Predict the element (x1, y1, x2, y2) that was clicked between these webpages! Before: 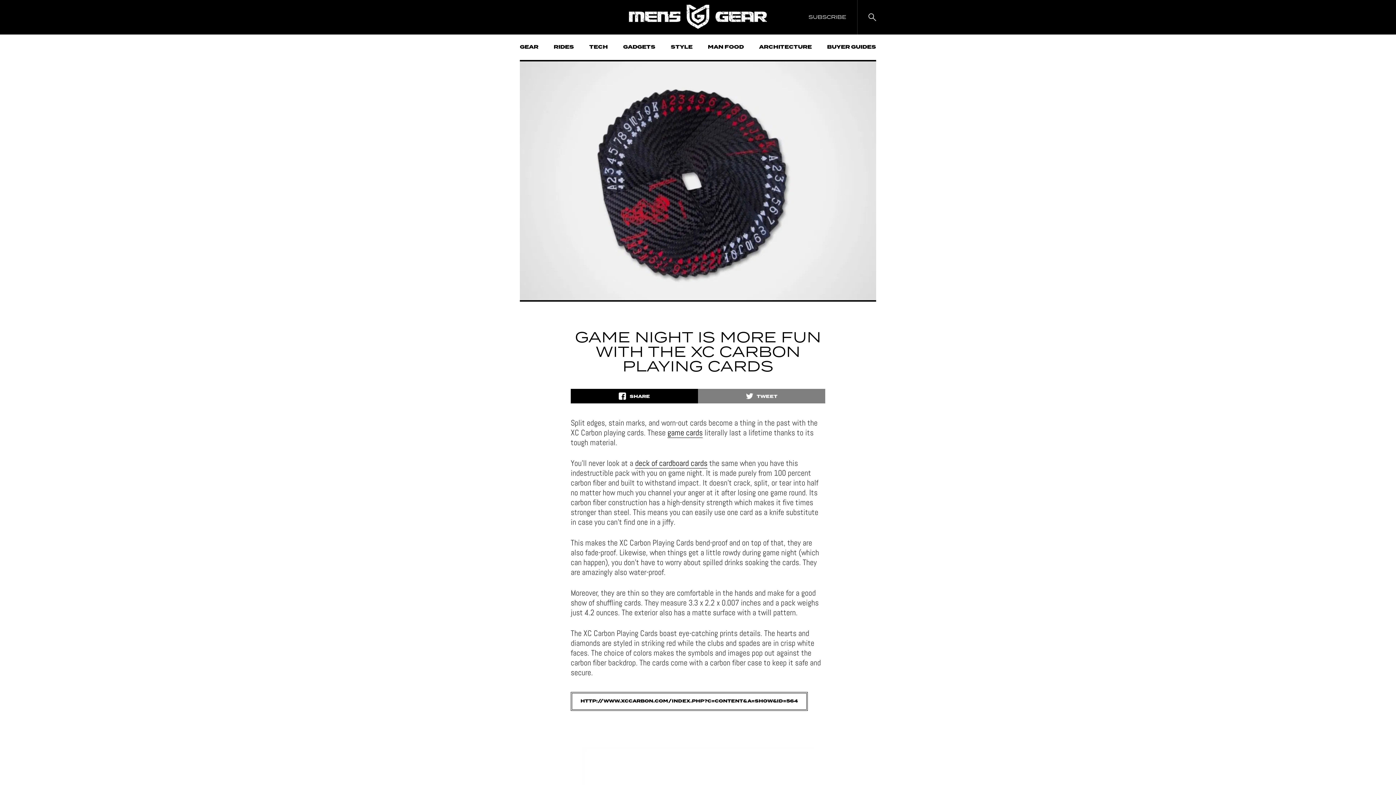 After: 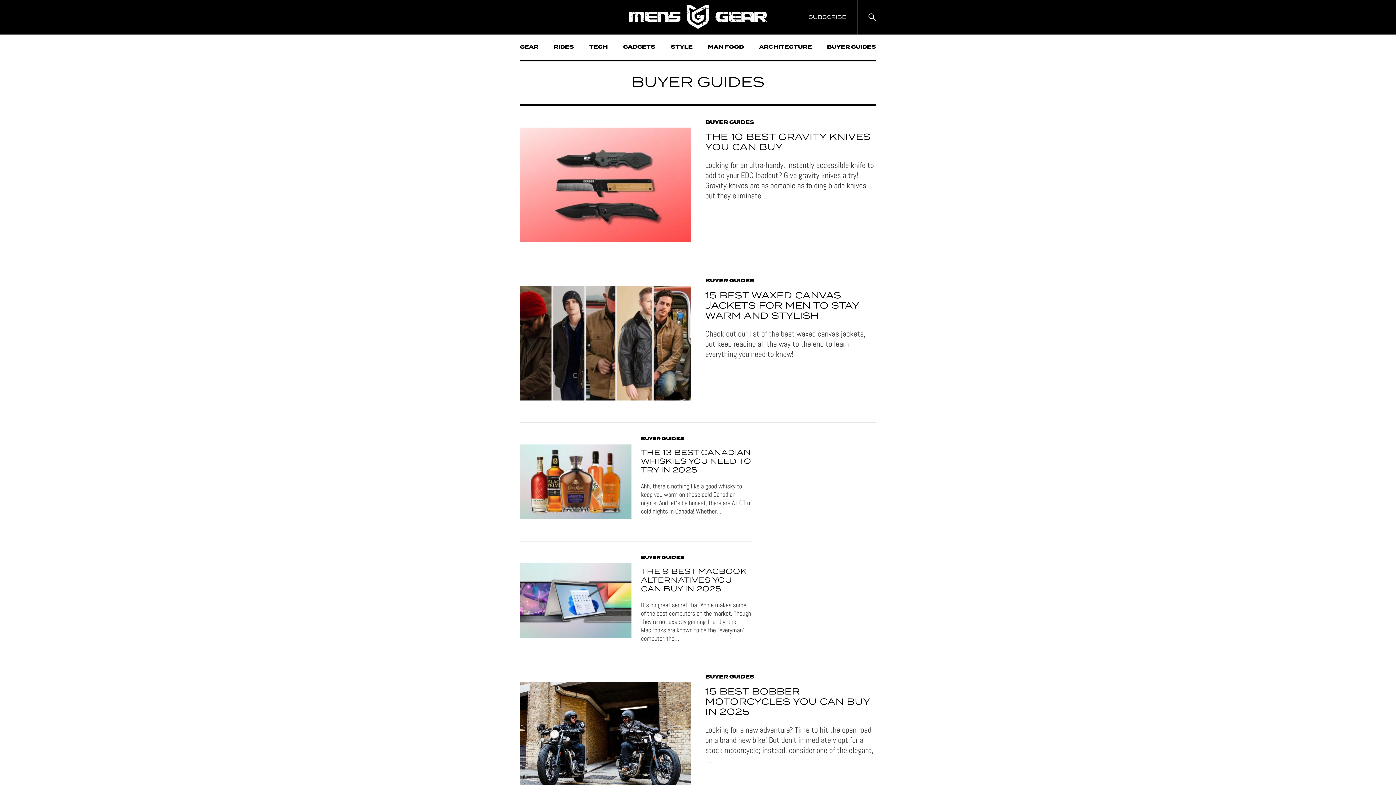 Action: label: BUYER GUIDES bbox: (827, 34, 876, 60)